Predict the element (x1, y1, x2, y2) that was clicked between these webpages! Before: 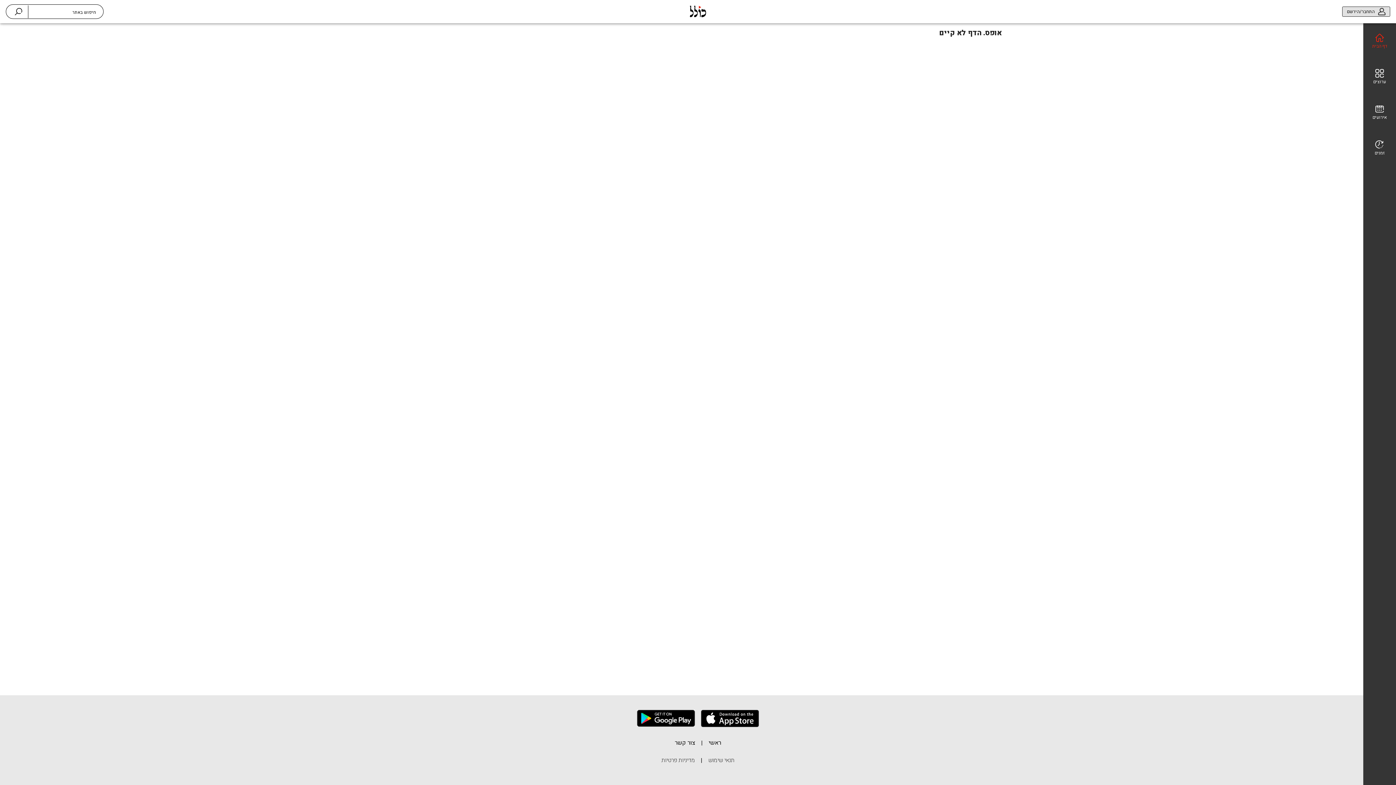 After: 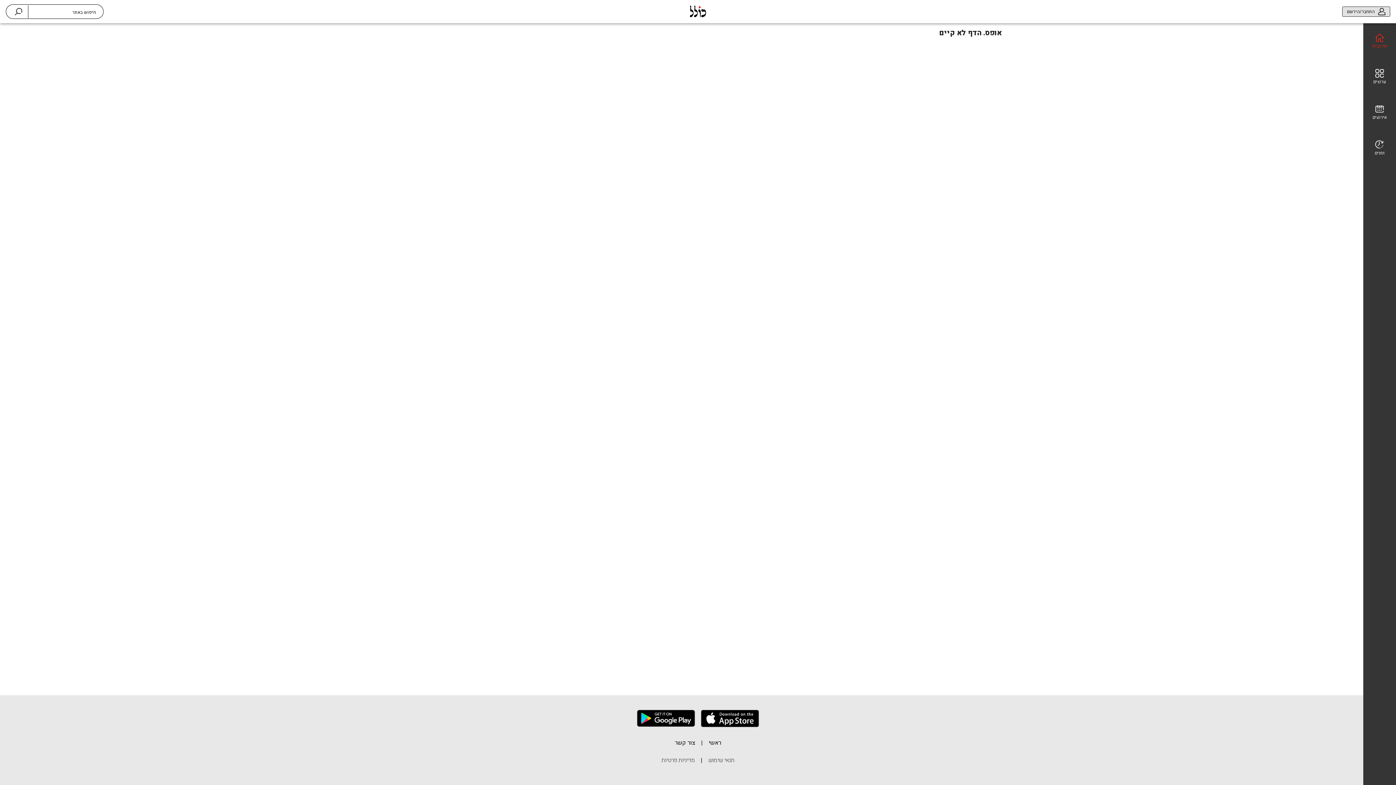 Action: label: צור קשר bbox: (675, 738, 695, 753)